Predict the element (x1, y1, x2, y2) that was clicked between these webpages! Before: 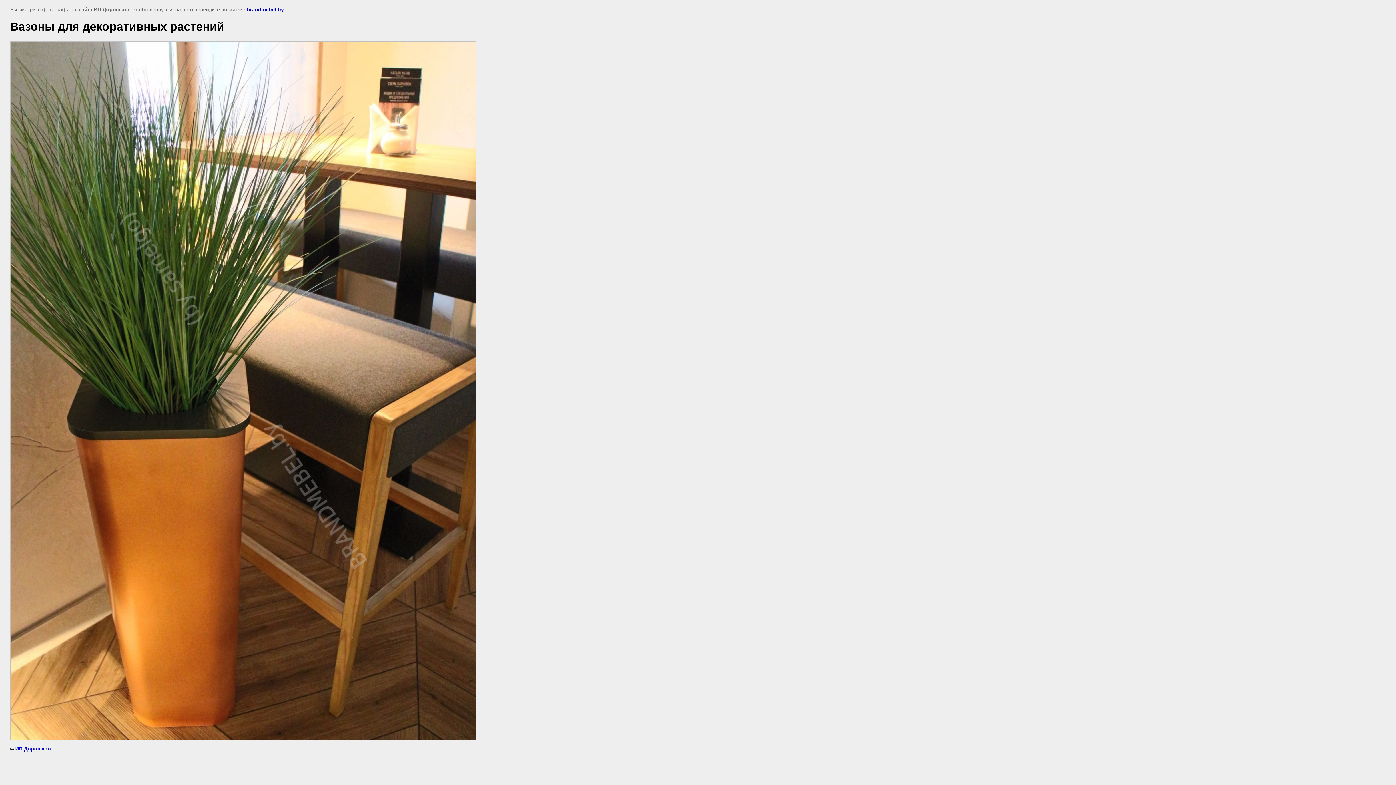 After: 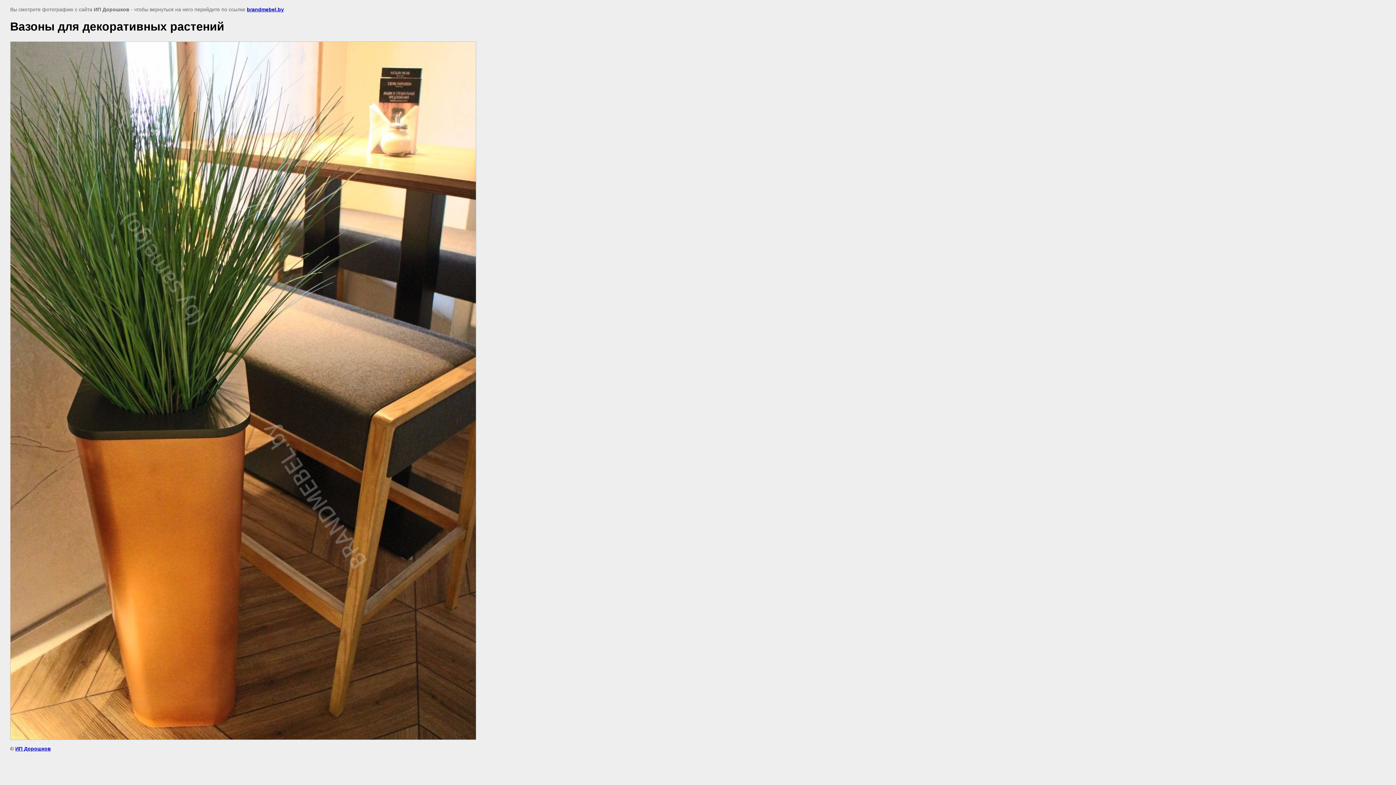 Action: bbox: (246, 6, 284, 12) label: brandmebel.by